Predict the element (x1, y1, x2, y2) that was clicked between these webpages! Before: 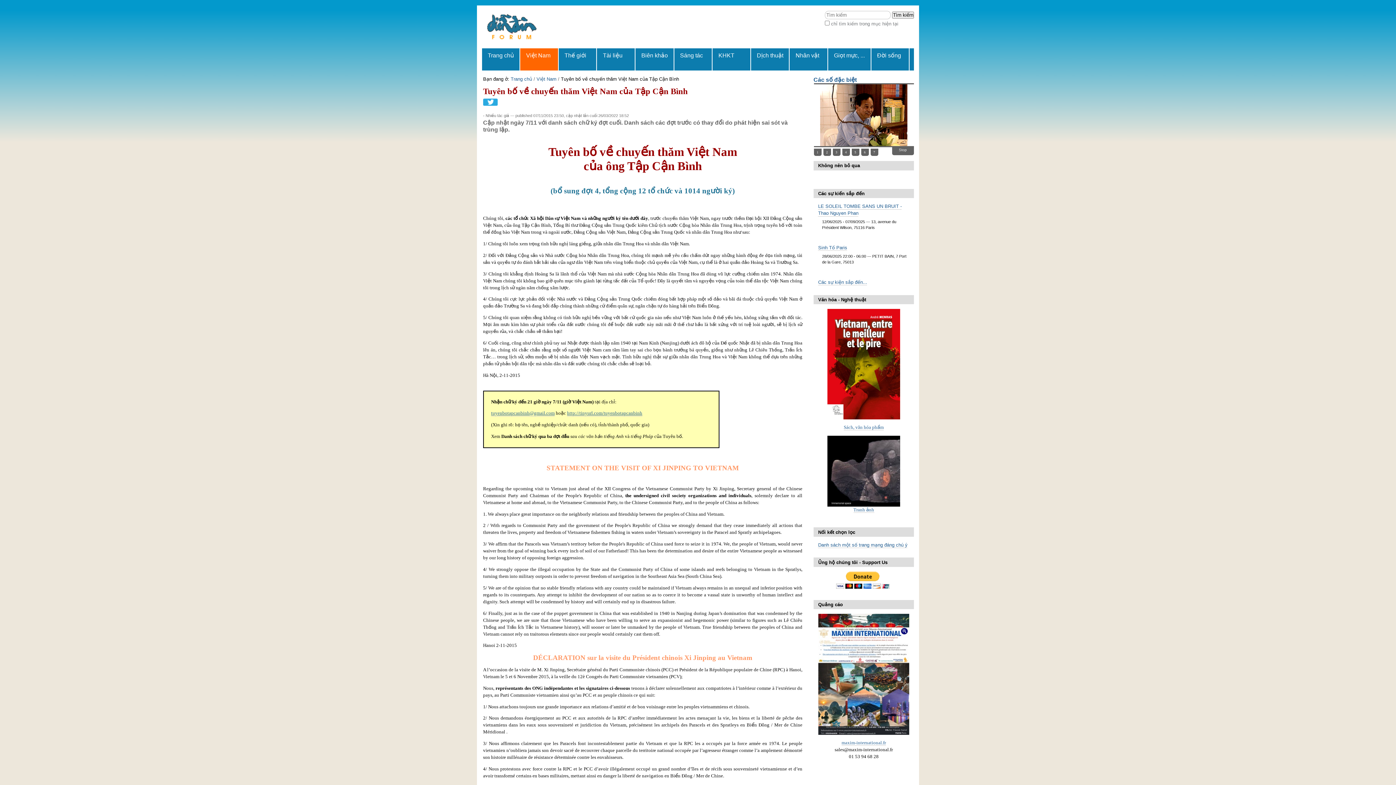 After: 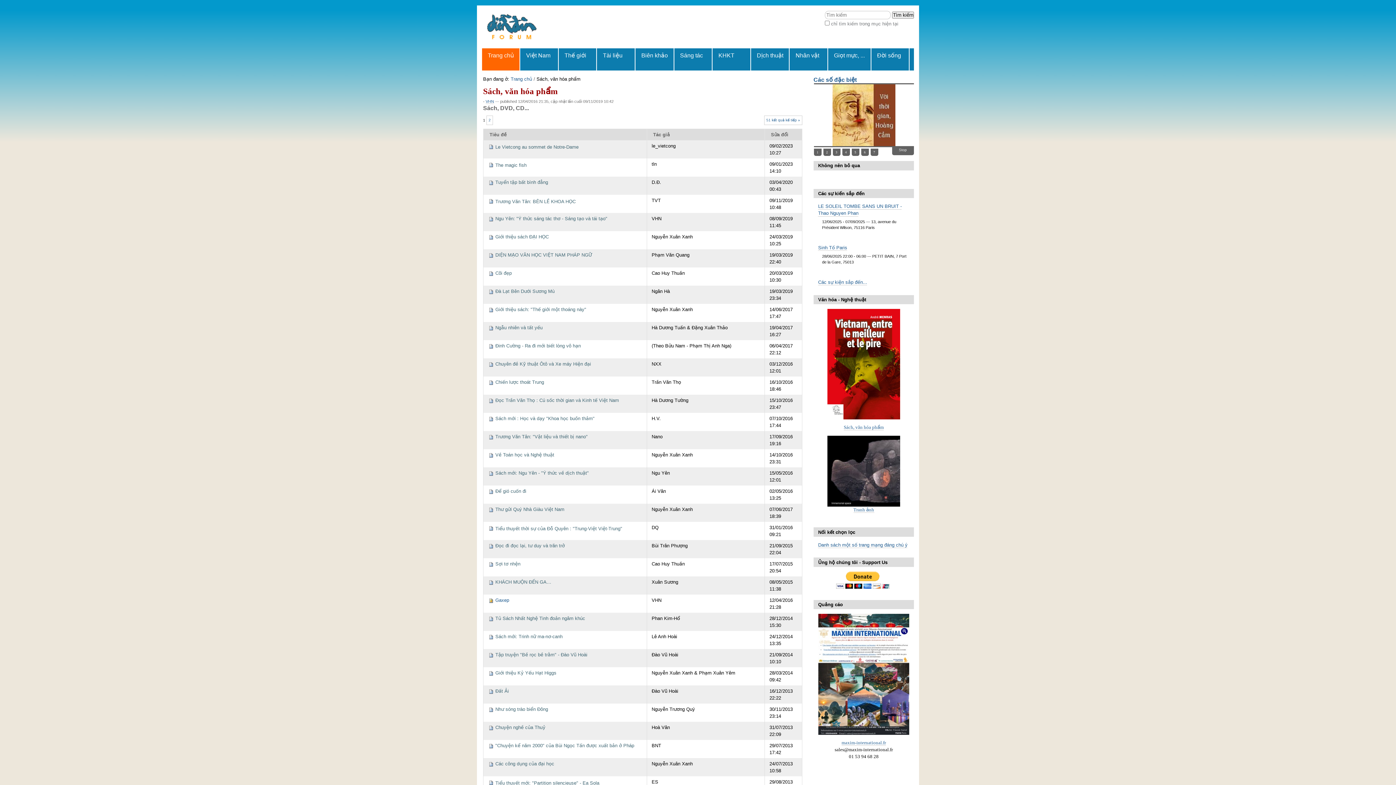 Action: label: Sách, văn hóa phẩm bbox: (844, 425, 884, 430)